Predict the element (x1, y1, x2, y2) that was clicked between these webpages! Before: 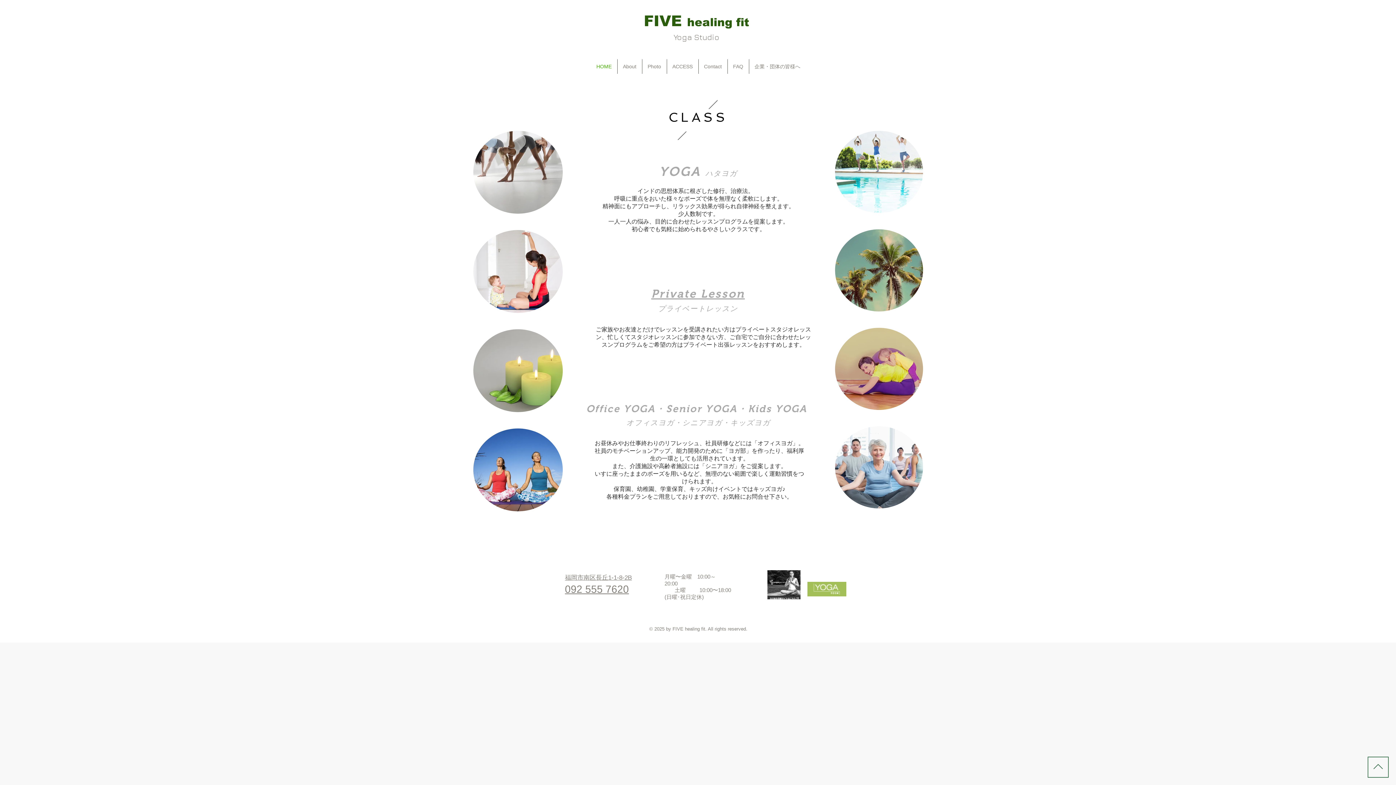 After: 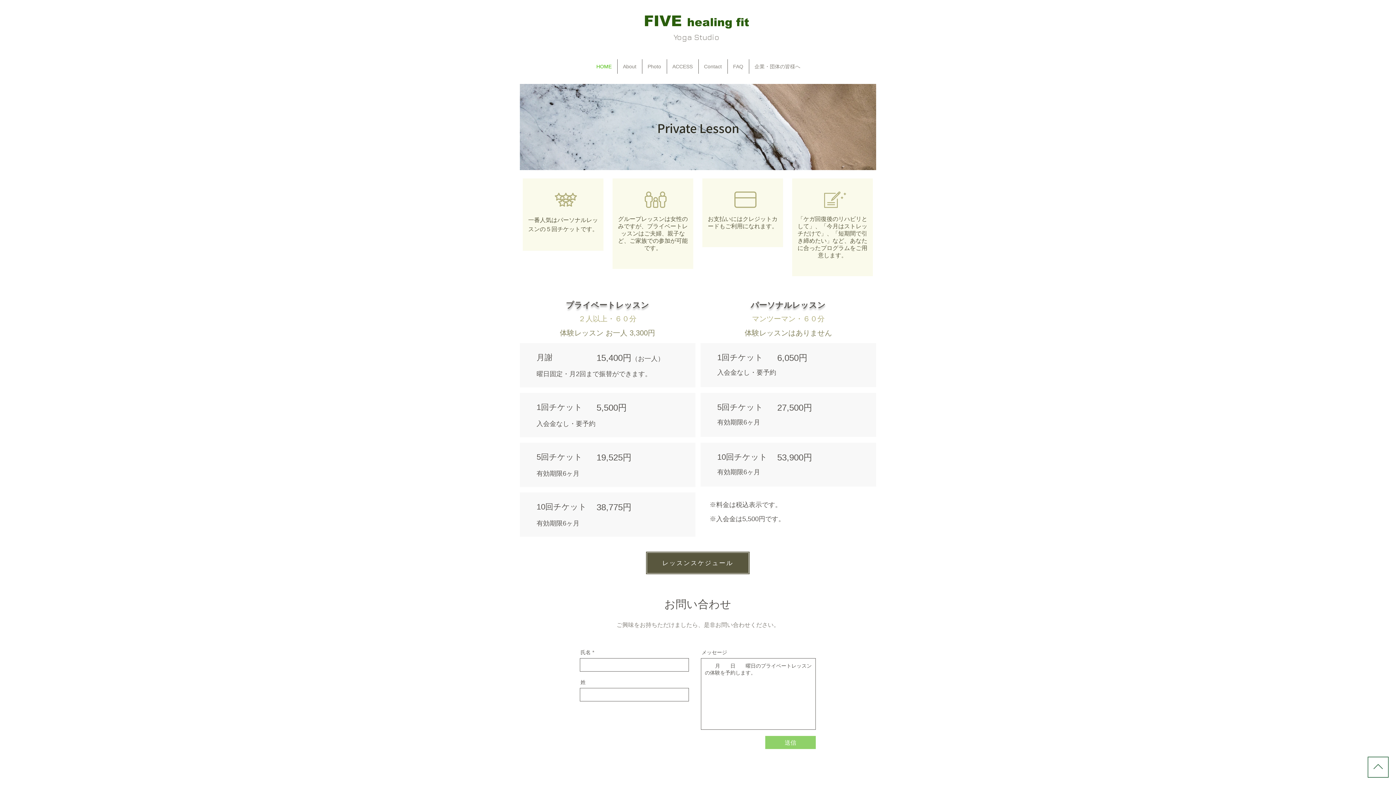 Action: label: プライベートレッスン bbox: (658, 304, 738, 312)